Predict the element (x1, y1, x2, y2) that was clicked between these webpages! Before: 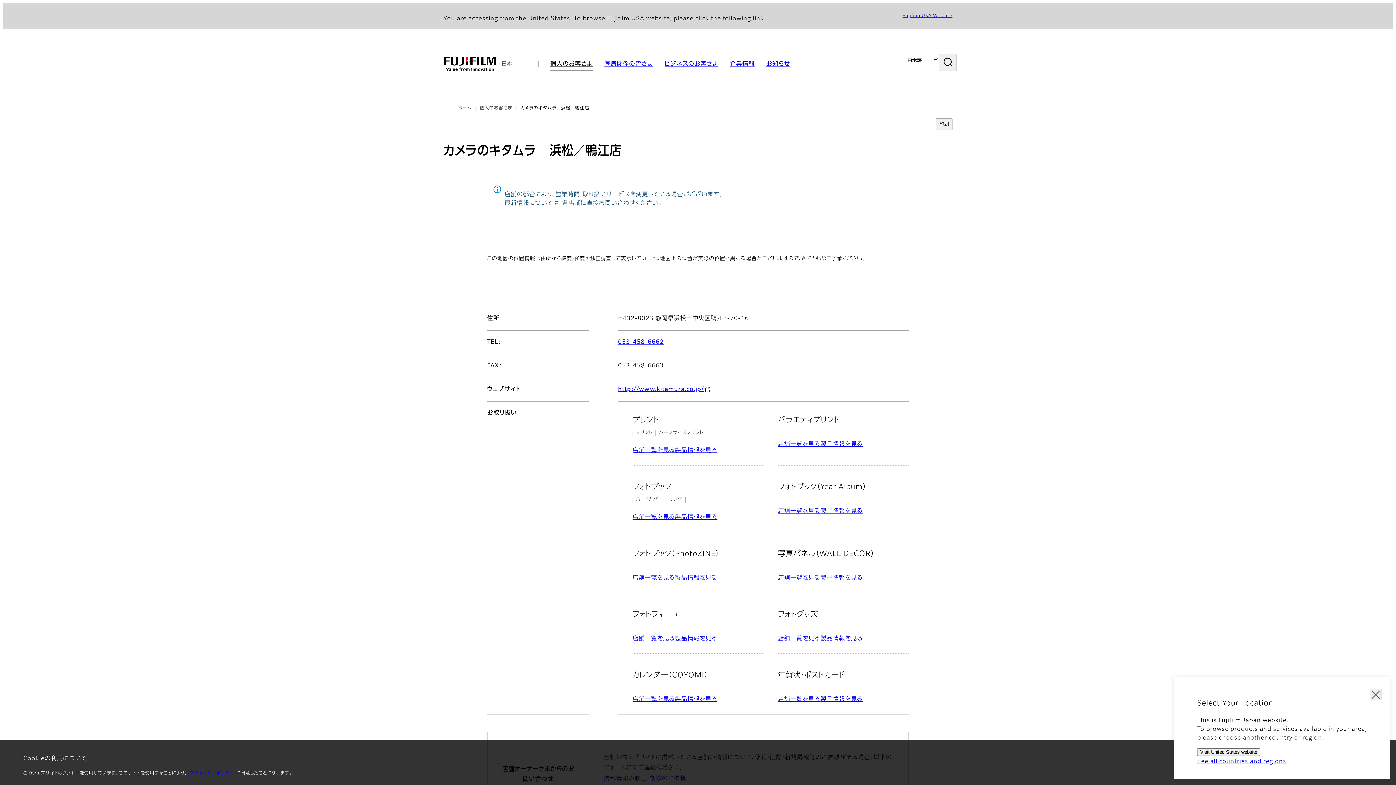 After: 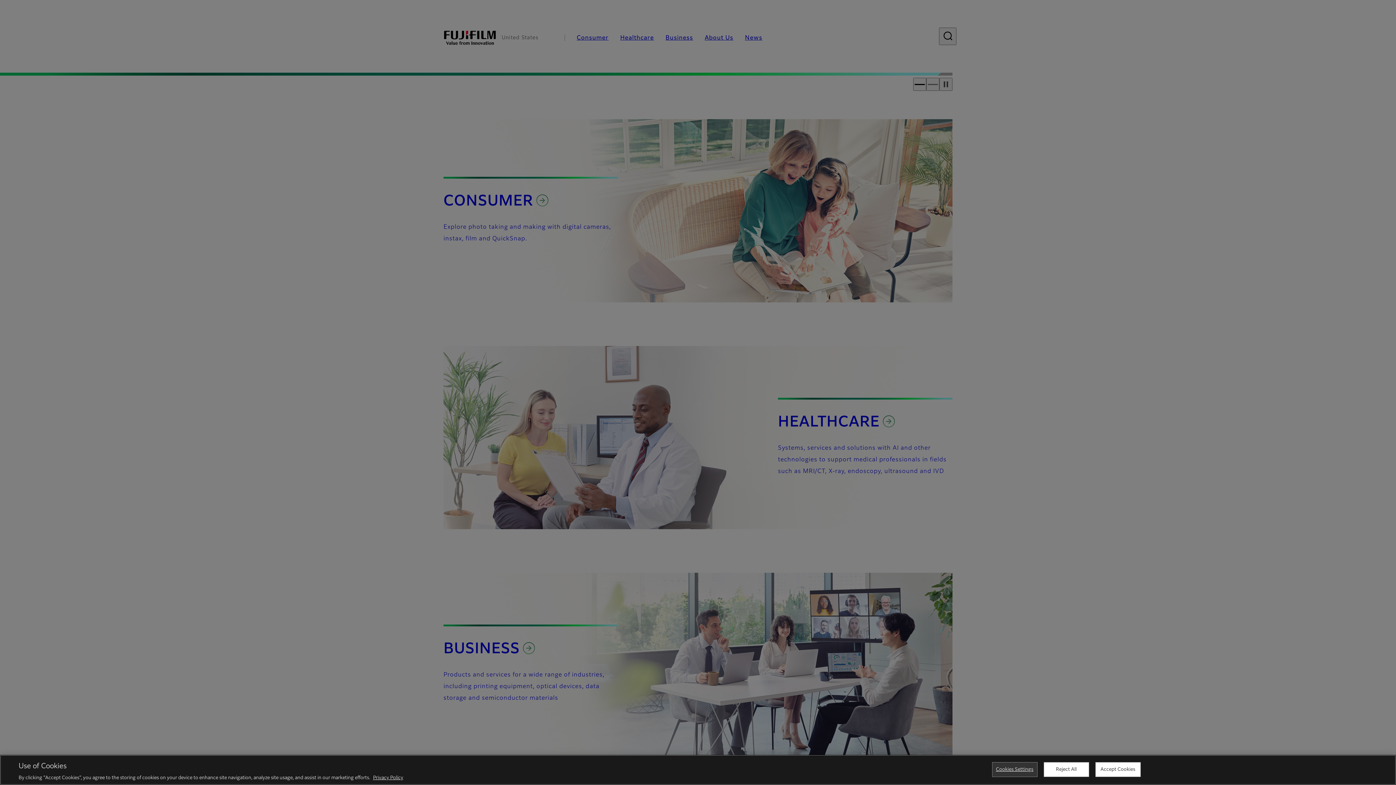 Action: bbox: (894, 8, 952, 23) label: Fujifilm USA Website